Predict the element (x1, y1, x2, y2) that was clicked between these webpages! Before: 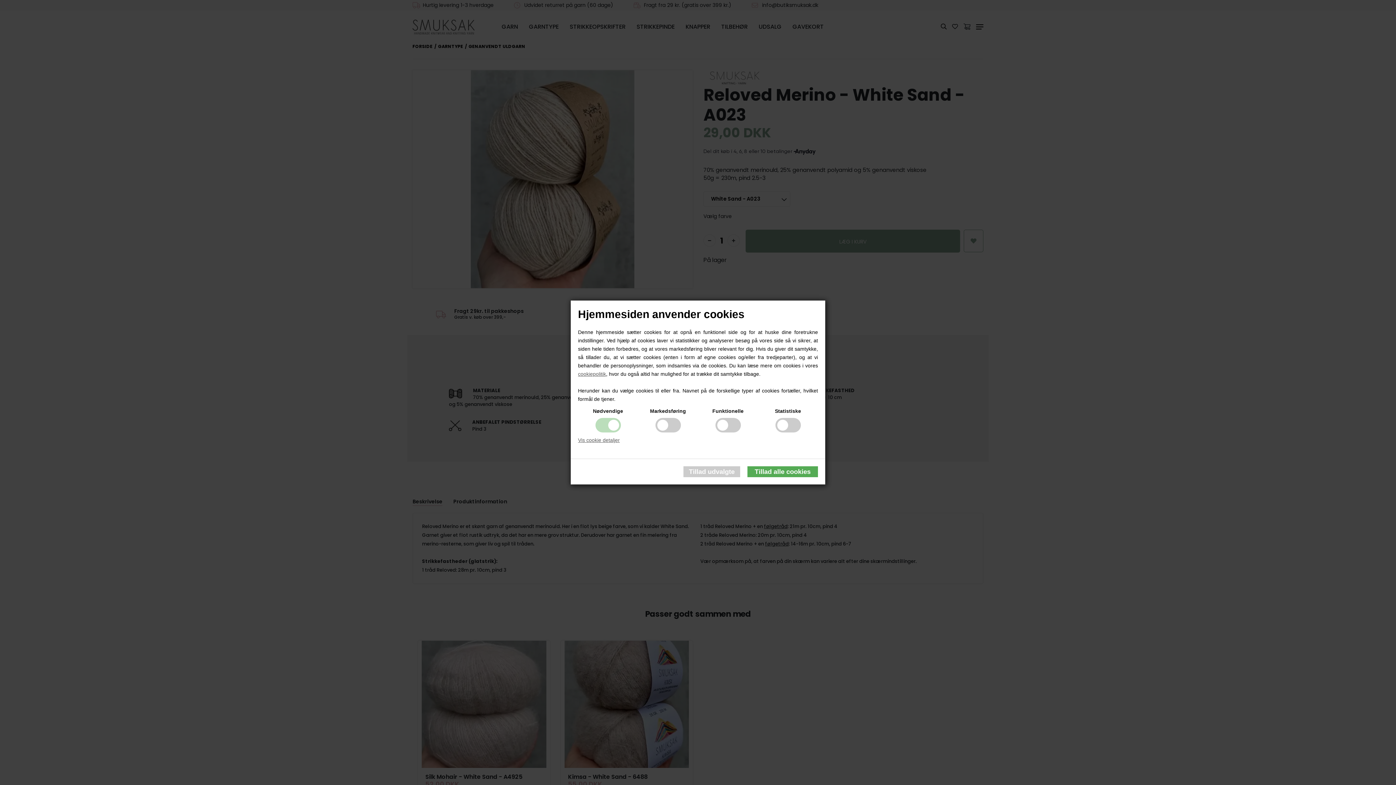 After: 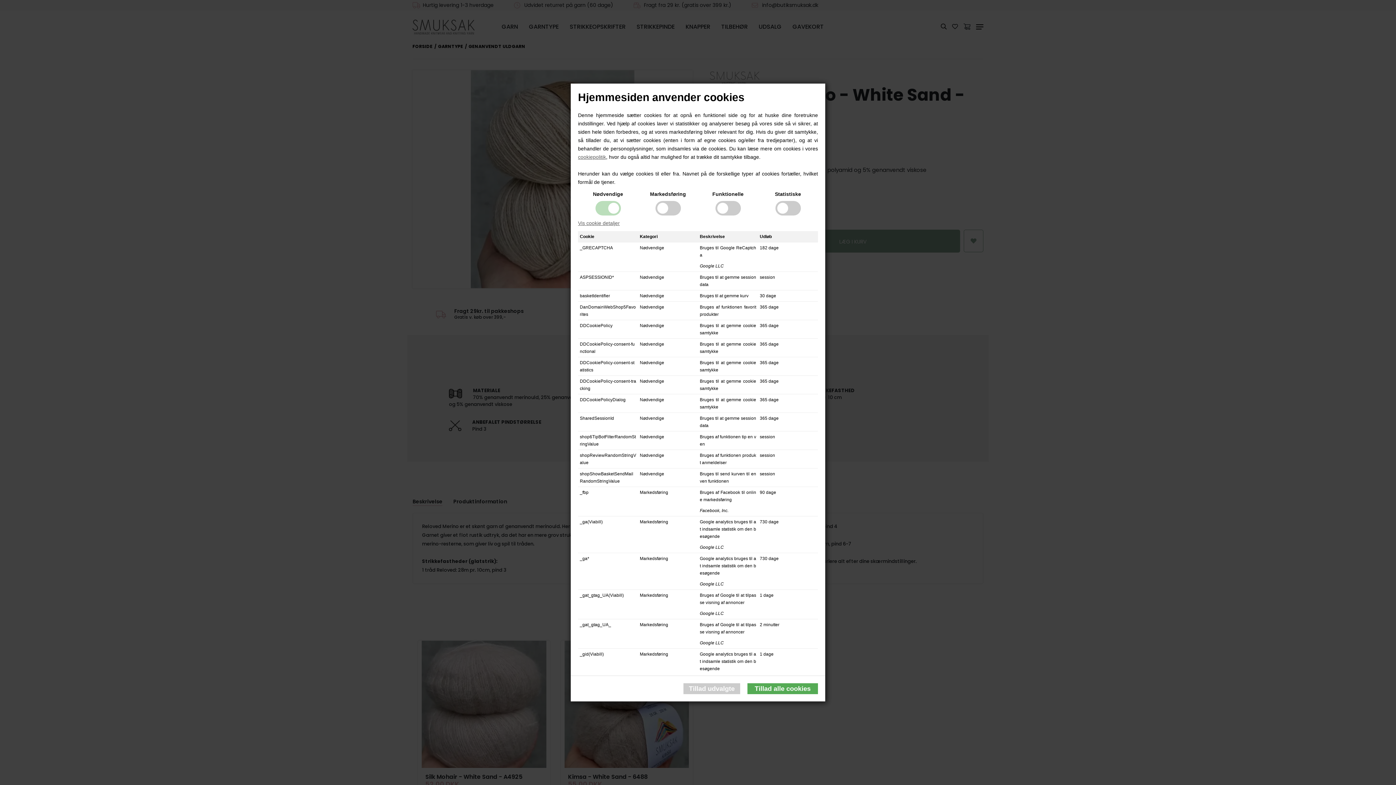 Action: label: Vis cookie detaljer bbox: (578, 437, 620, 443)